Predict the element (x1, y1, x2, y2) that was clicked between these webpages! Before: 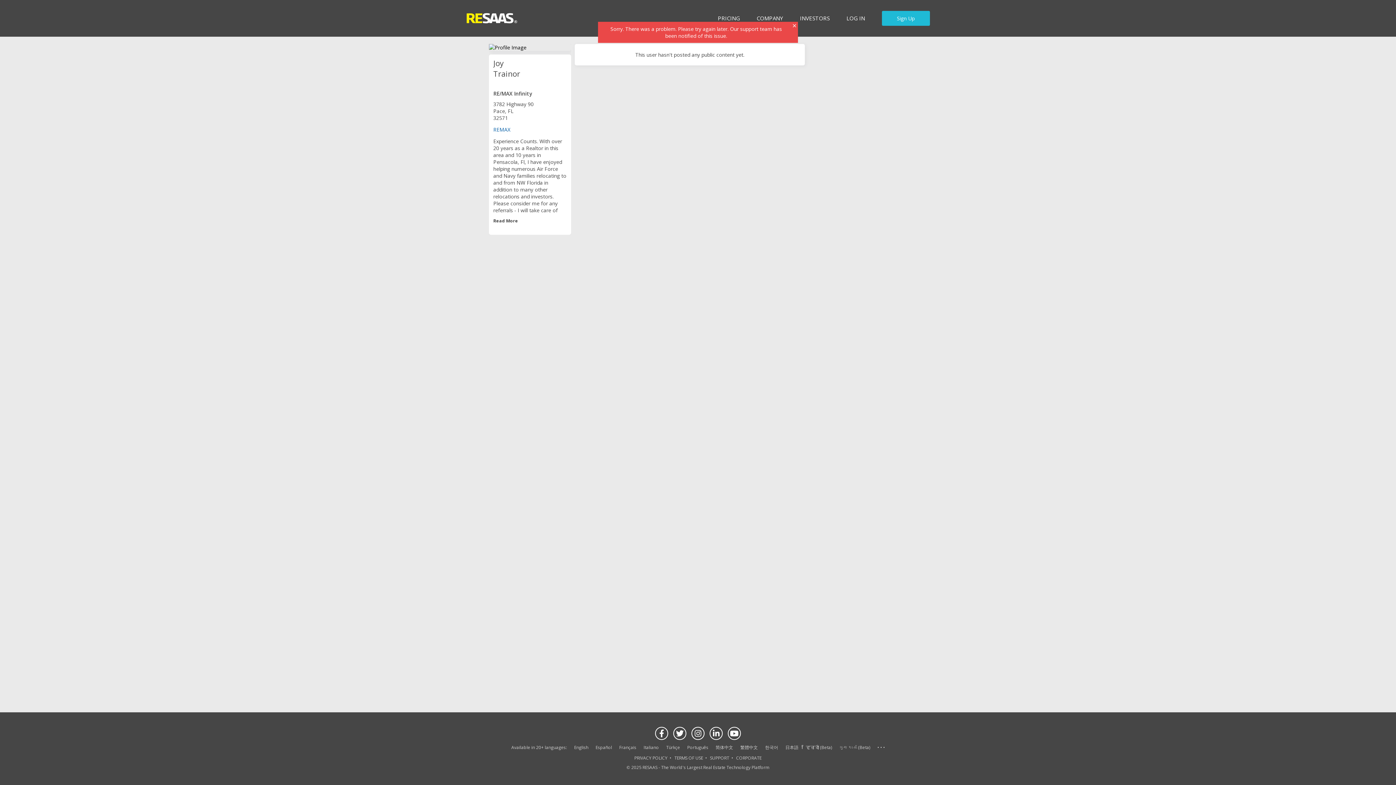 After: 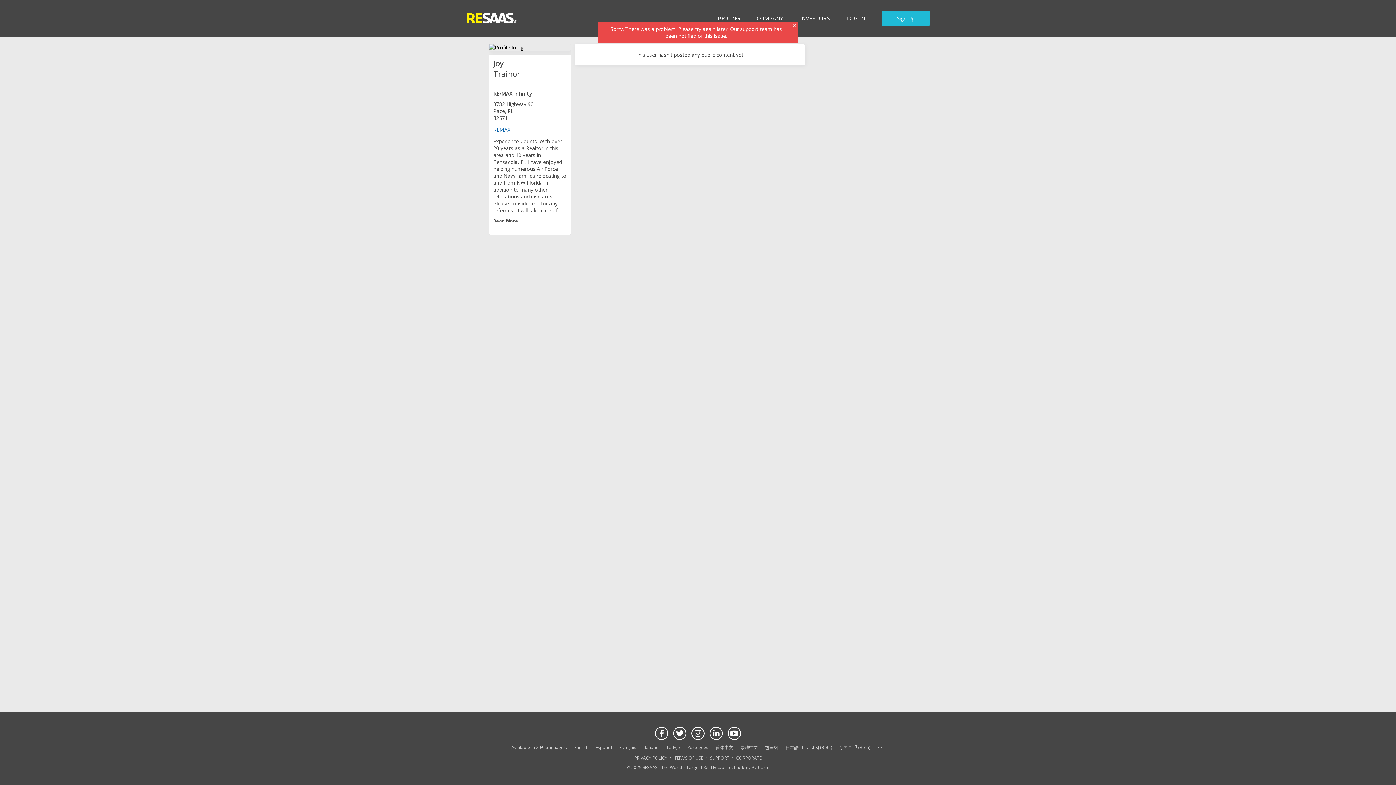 Action: bbox: (839, 744, 870, 750) label: ગુજરાતી (Beta)